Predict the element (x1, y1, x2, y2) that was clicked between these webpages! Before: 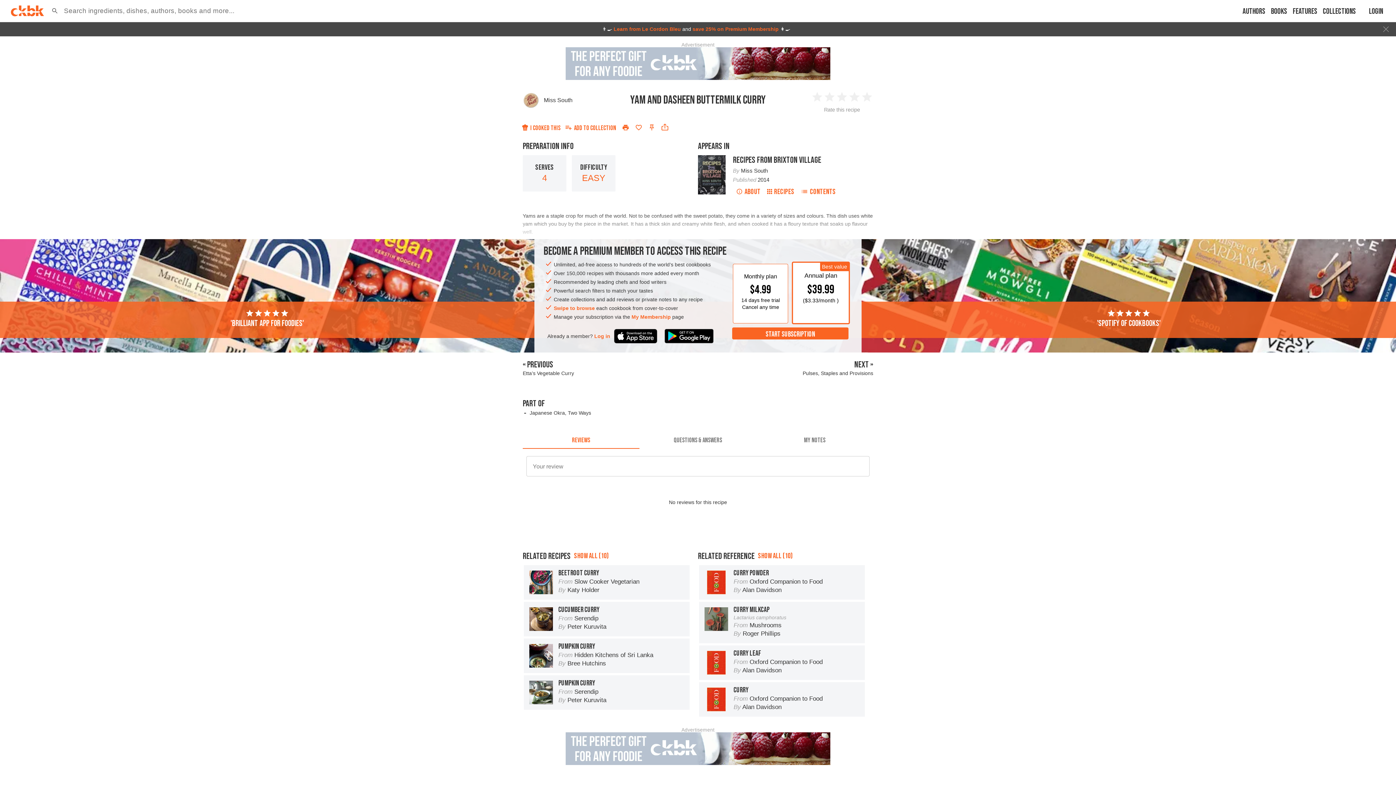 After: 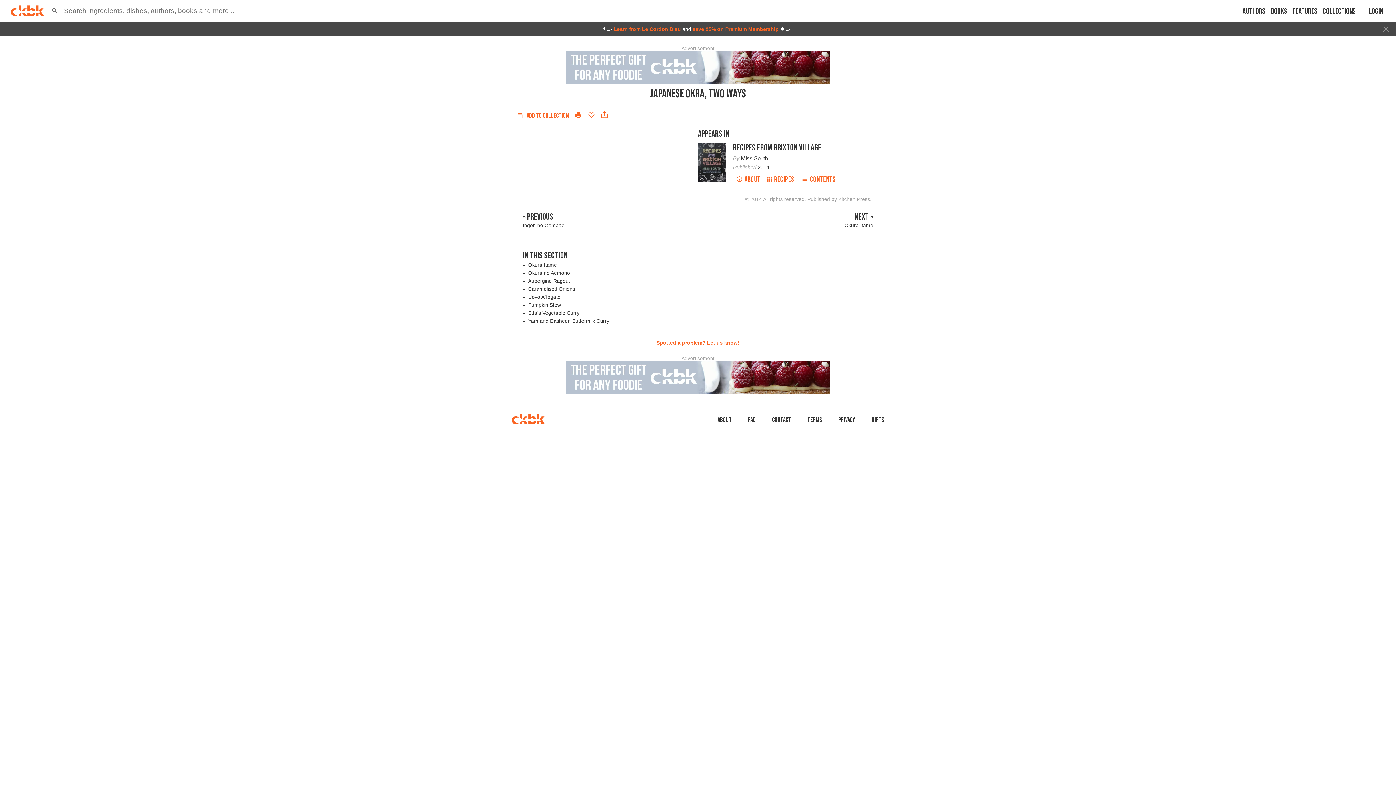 Action: label: Japanese Okra, Two Ways bbox: (529, 410, 591, 416)